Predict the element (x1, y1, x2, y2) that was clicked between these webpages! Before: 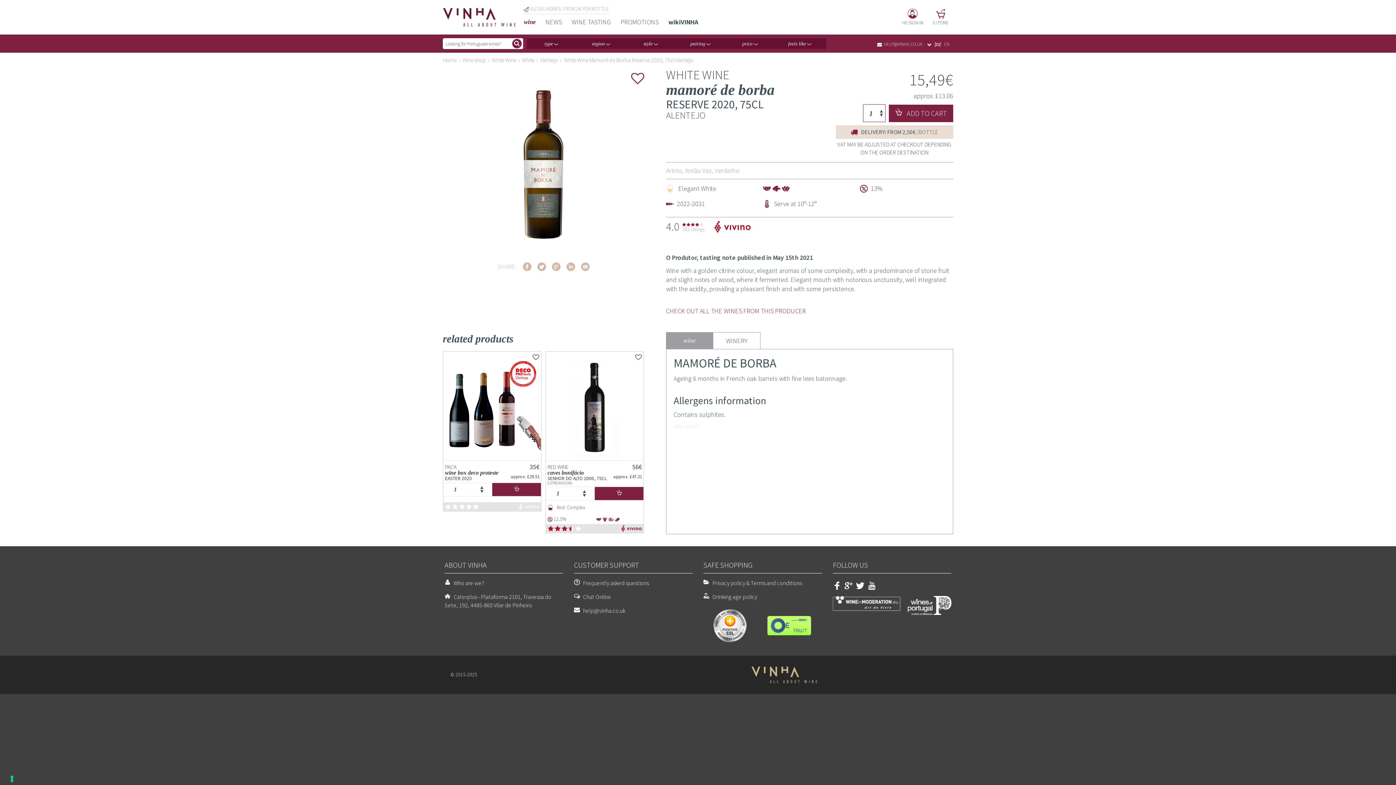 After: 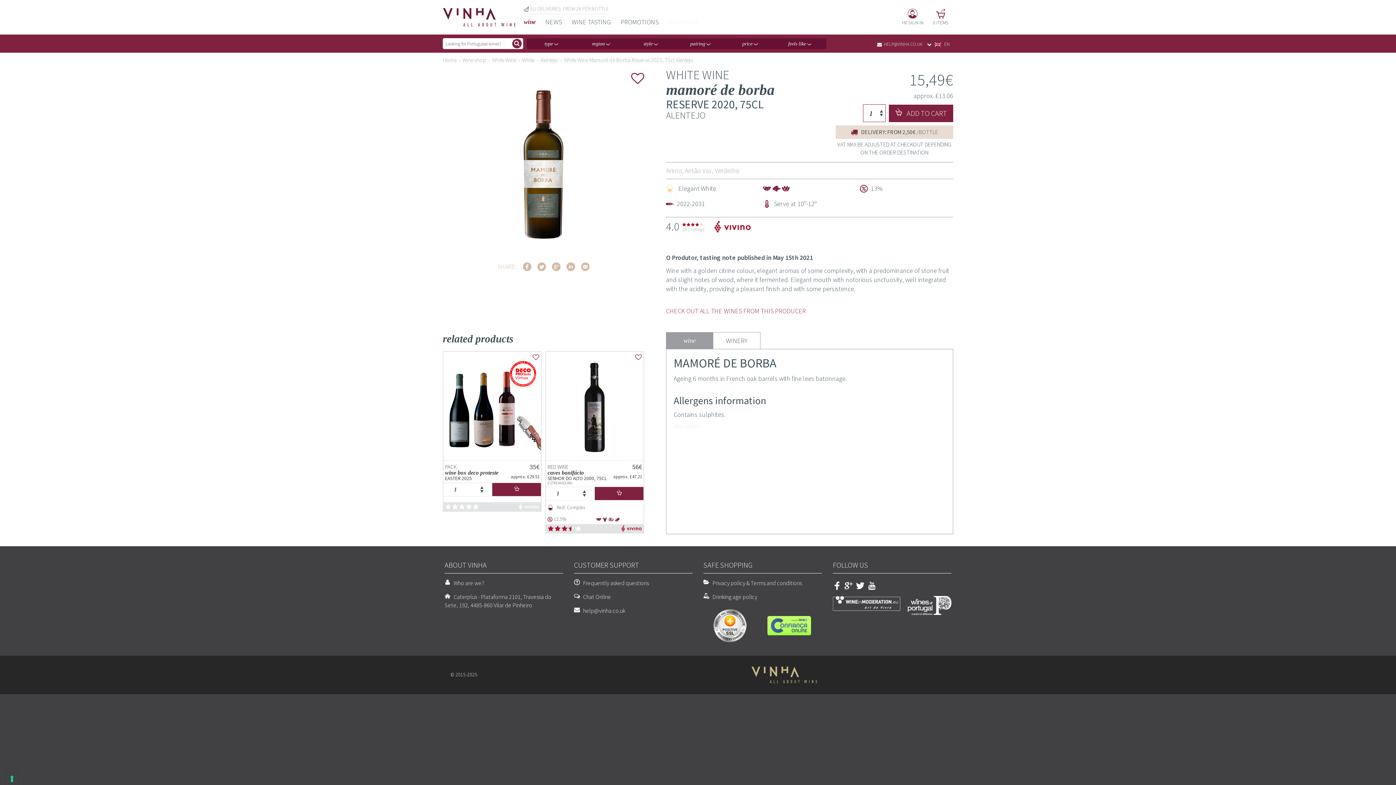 Action: bbox: (833, 599, 900, 606)